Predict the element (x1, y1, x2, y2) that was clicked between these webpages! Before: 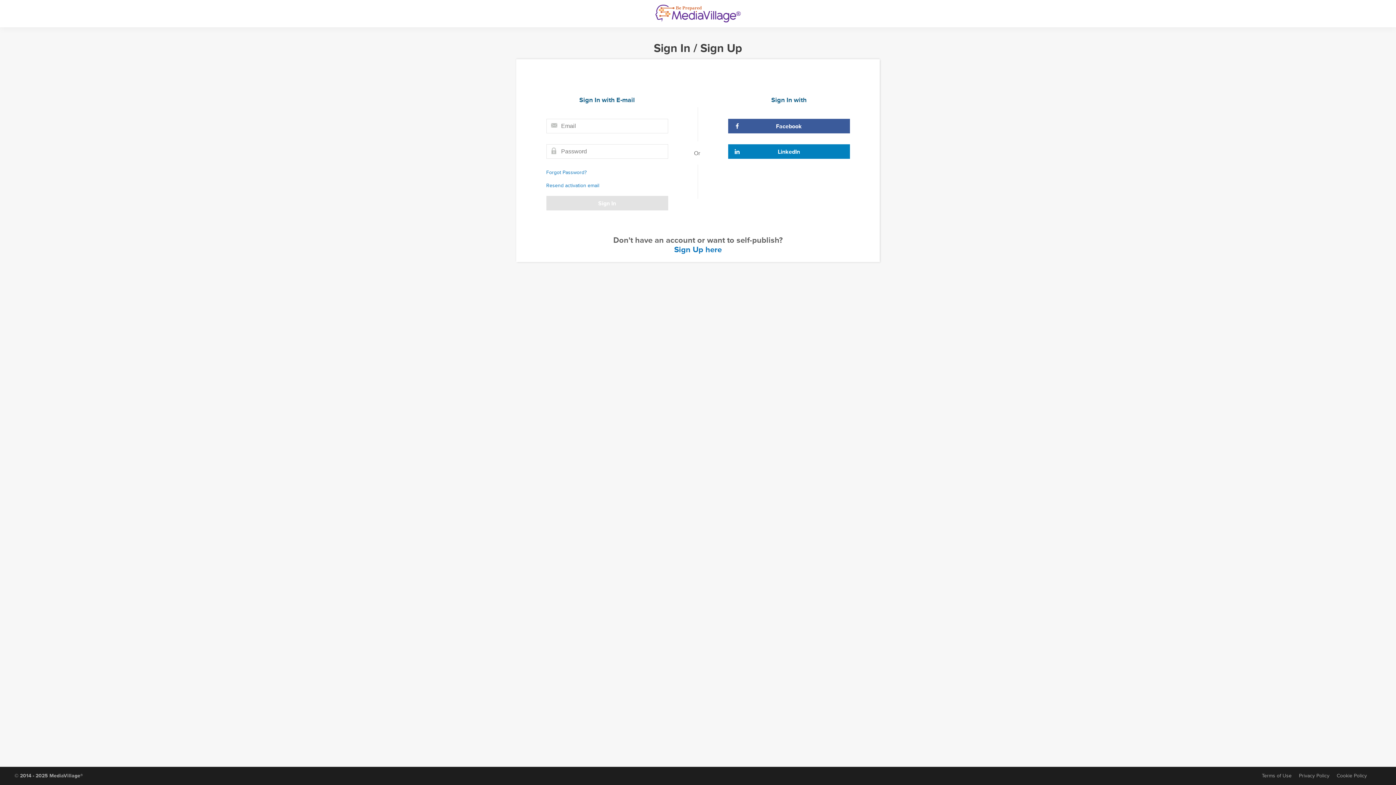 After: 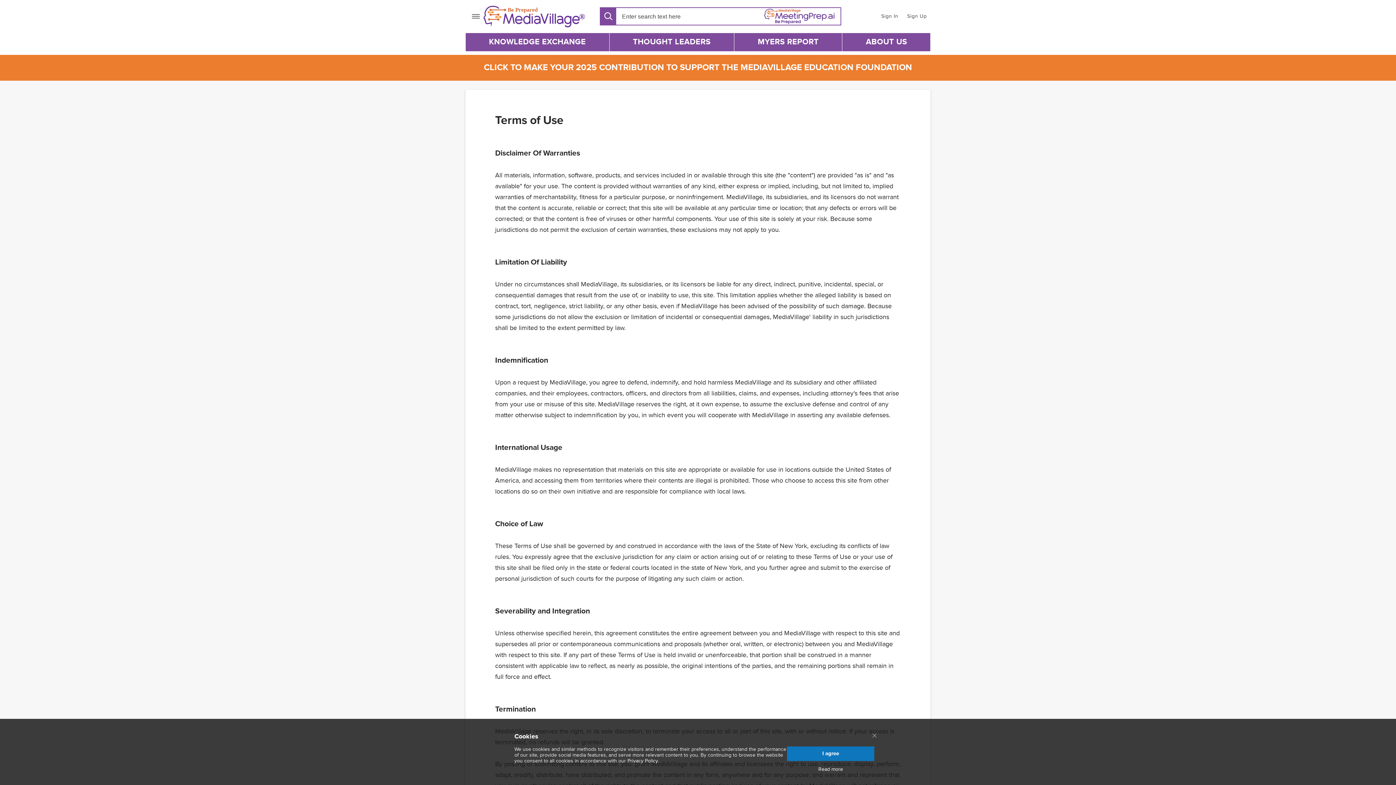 Action: bbox: (1262, 773, 1292, 779) label: Terms of Service